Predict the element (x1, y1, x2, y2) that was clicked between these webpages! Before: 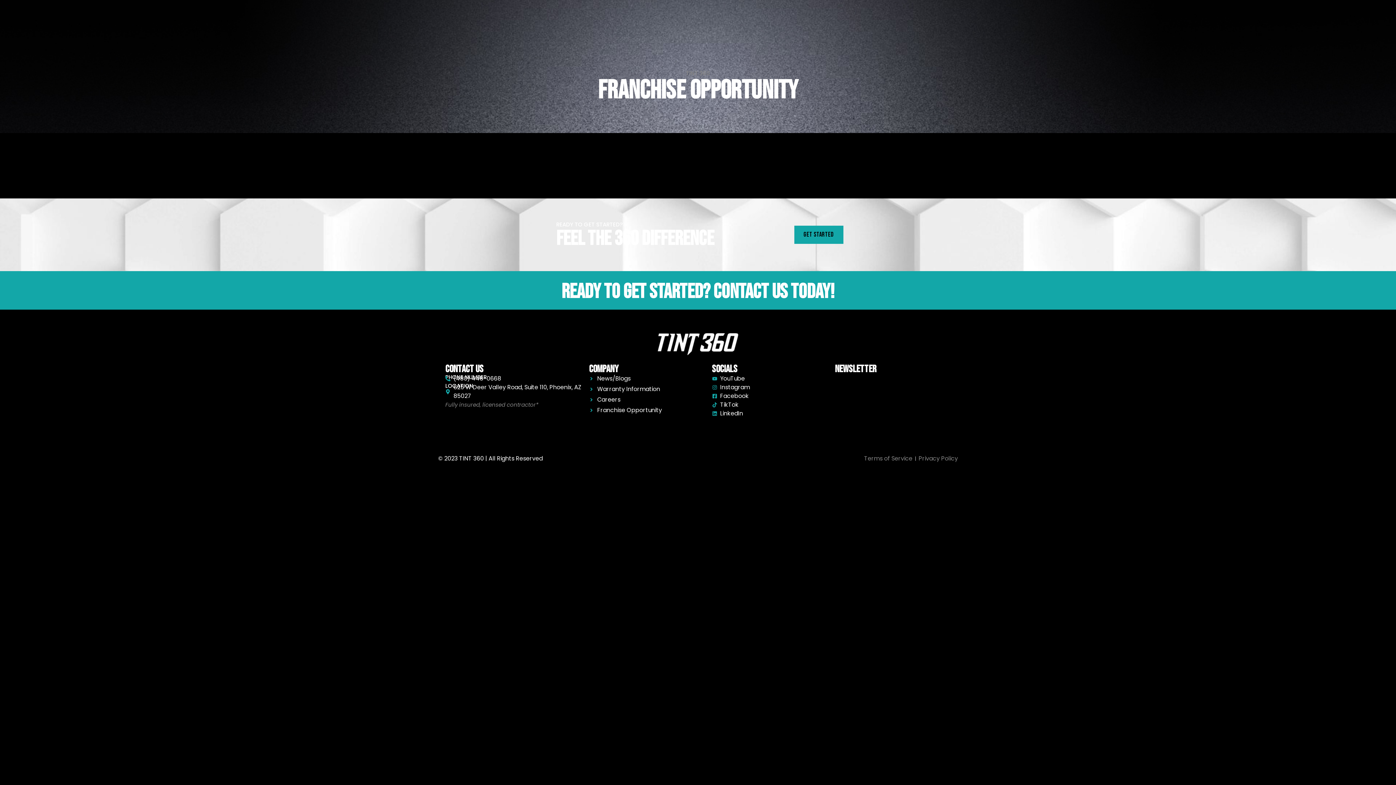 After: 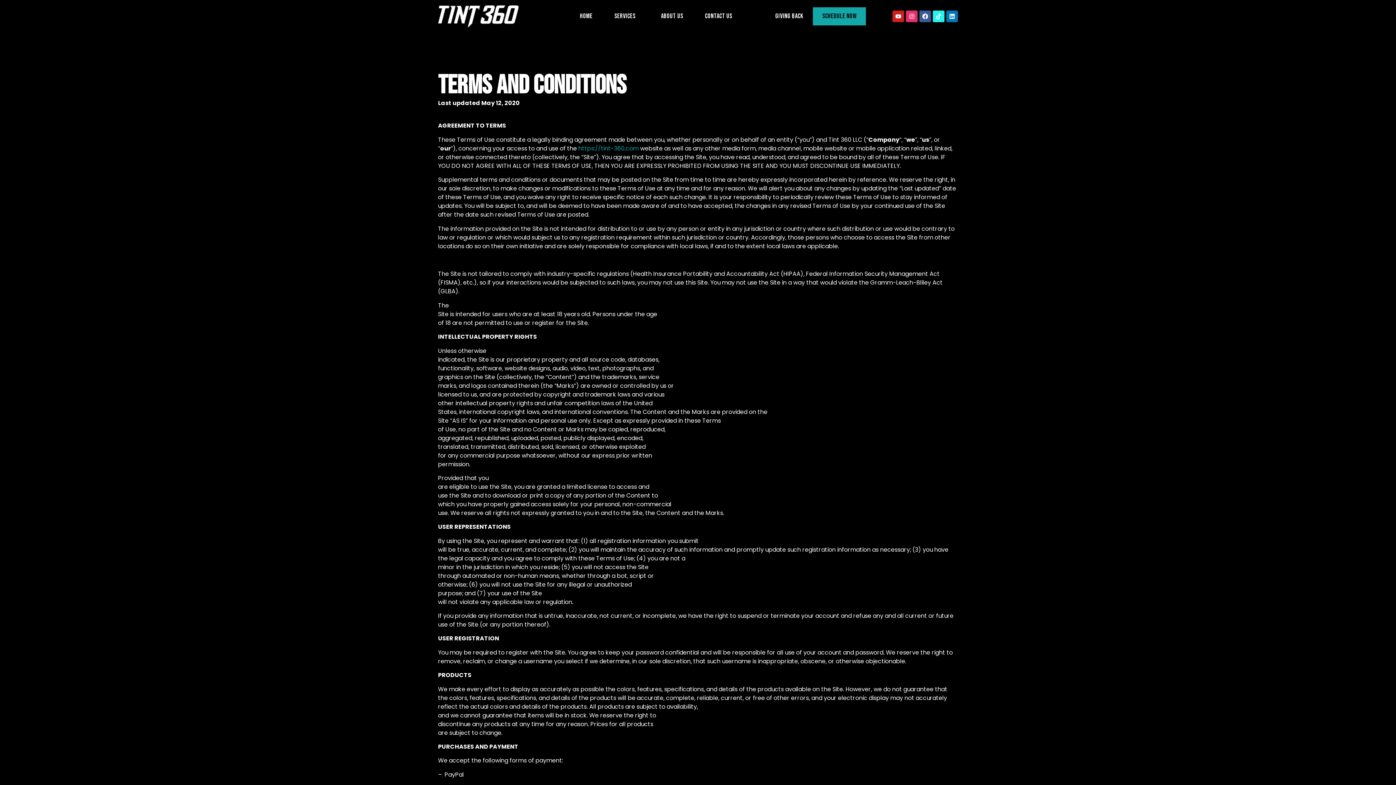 Action: bbox: (864, 454, 912, 463) label: Terms of Service